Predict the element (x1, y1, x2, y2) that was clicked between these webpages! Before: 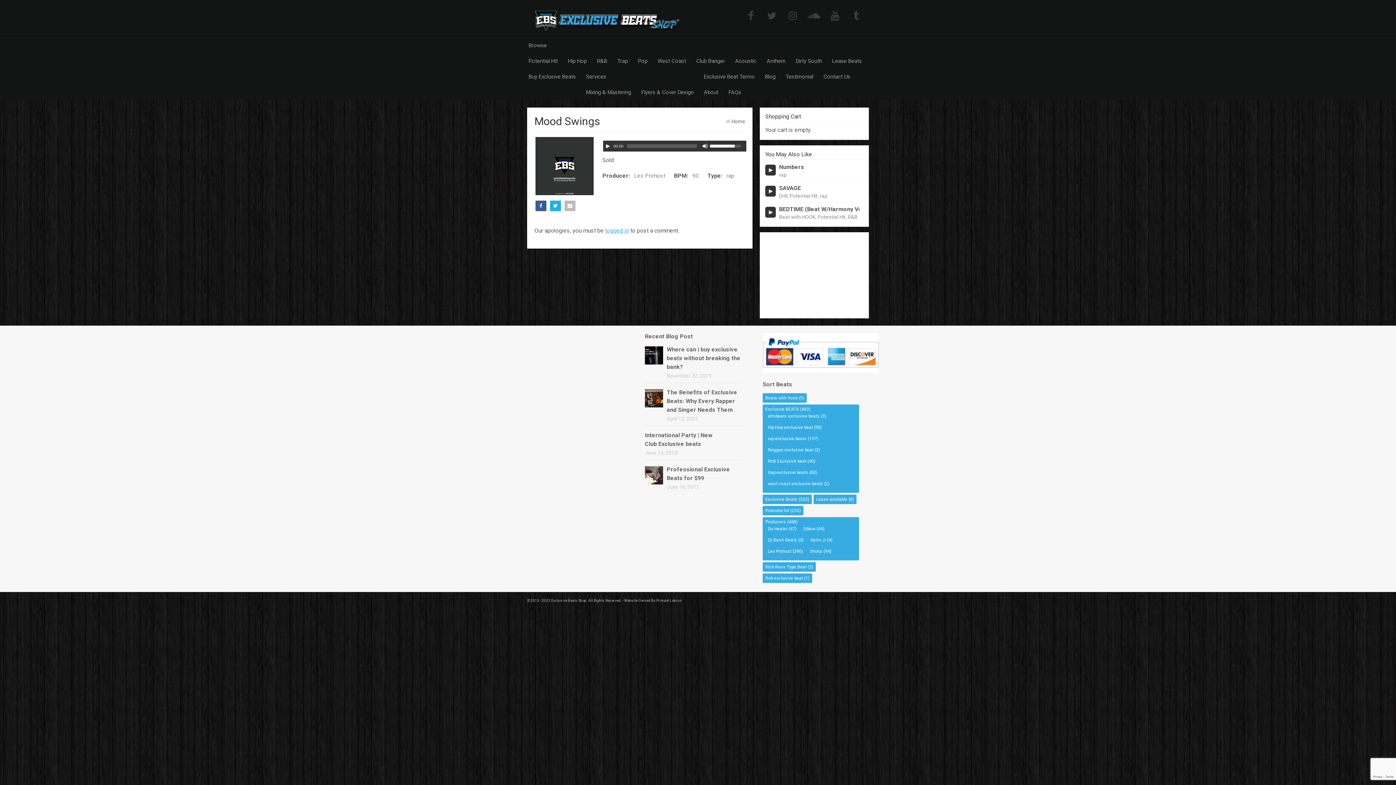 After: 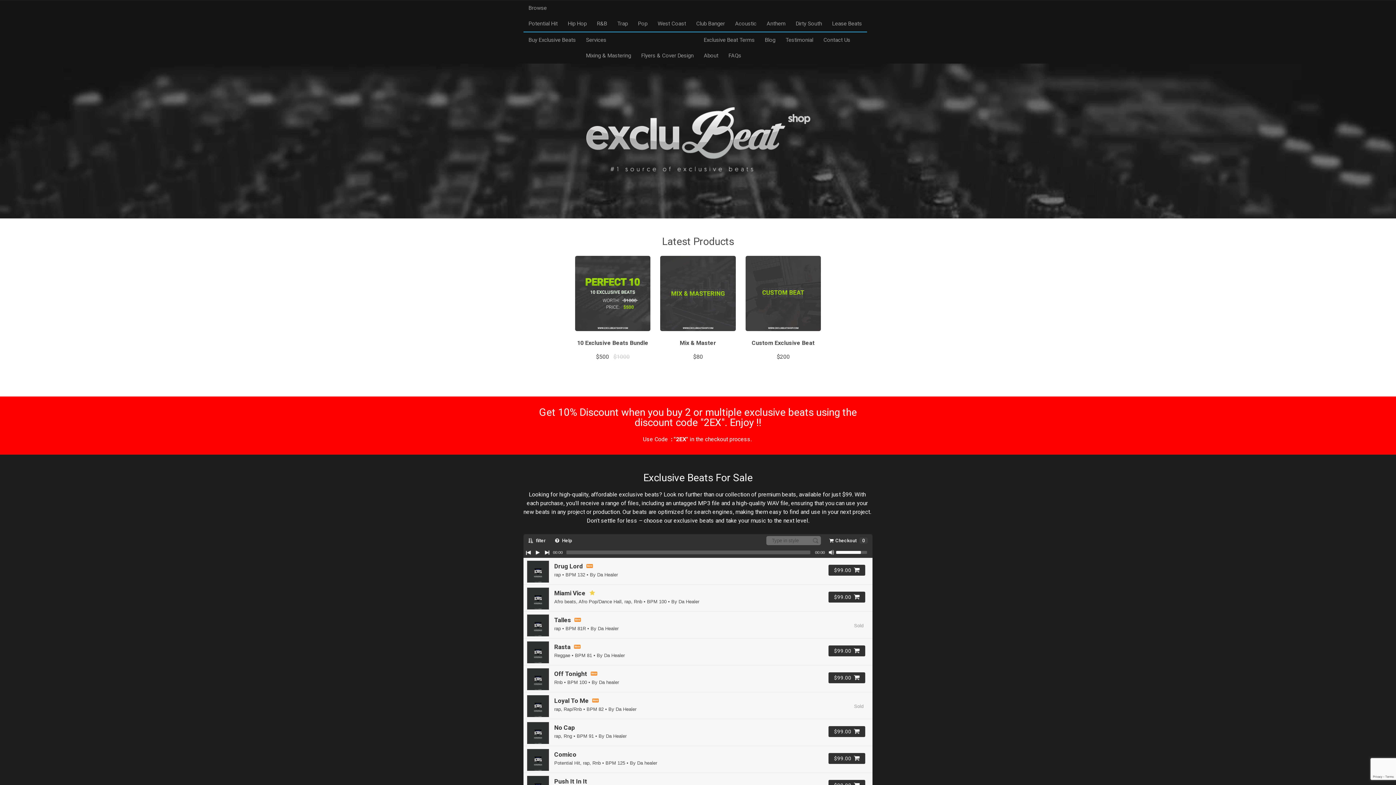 Action: bbox: (527, 25, 730, 32)